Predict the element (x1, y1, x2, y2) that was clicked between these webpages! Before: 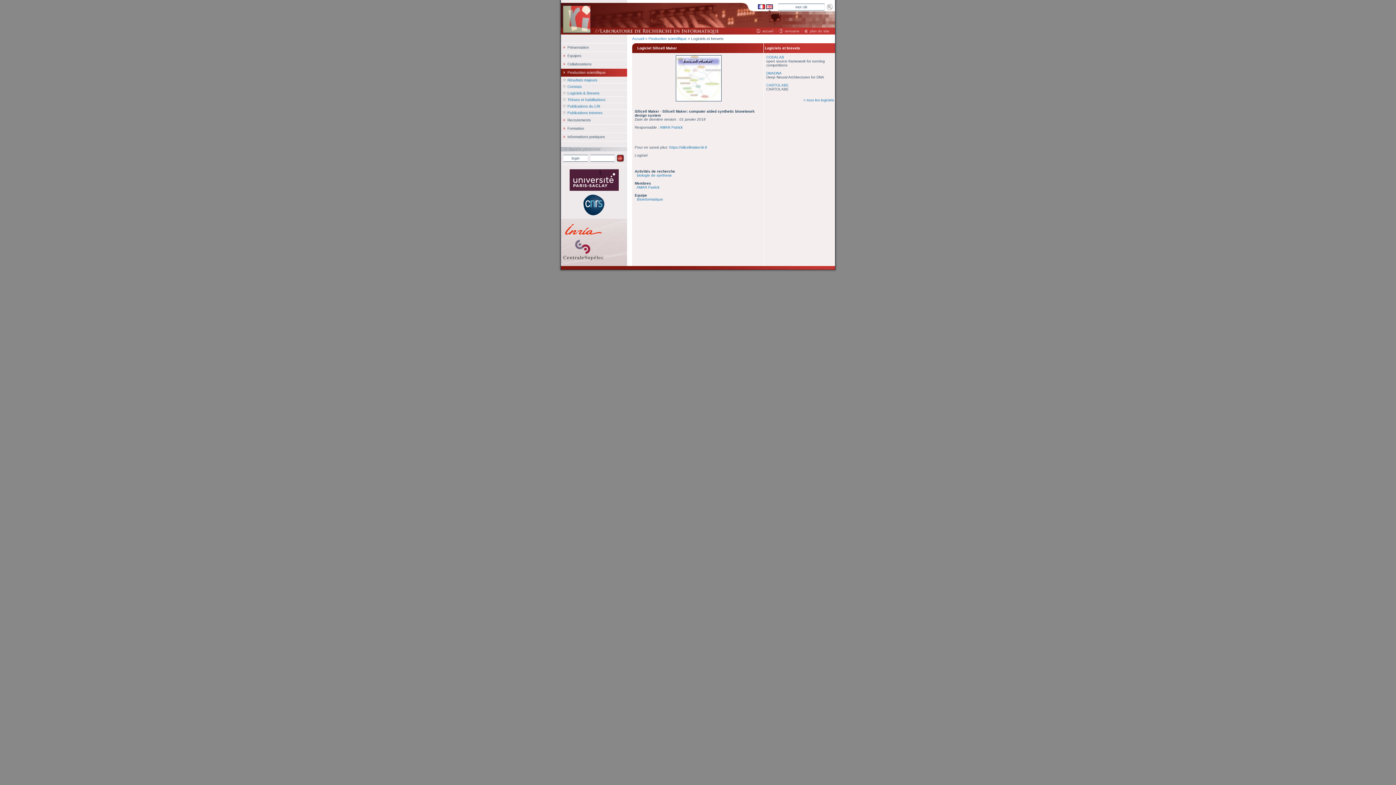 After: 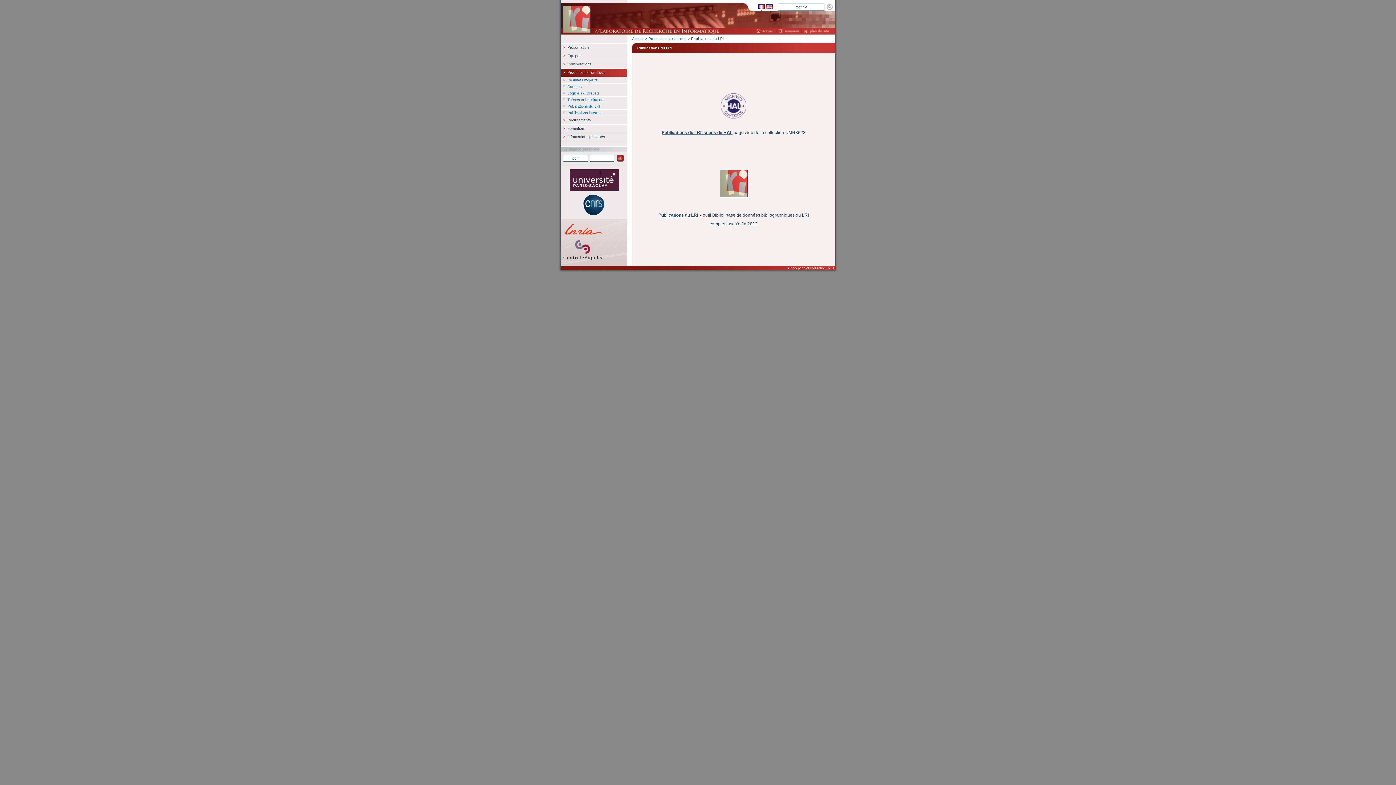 Action: label: Publications du LRI bbox: (567, 104, 600, 108)